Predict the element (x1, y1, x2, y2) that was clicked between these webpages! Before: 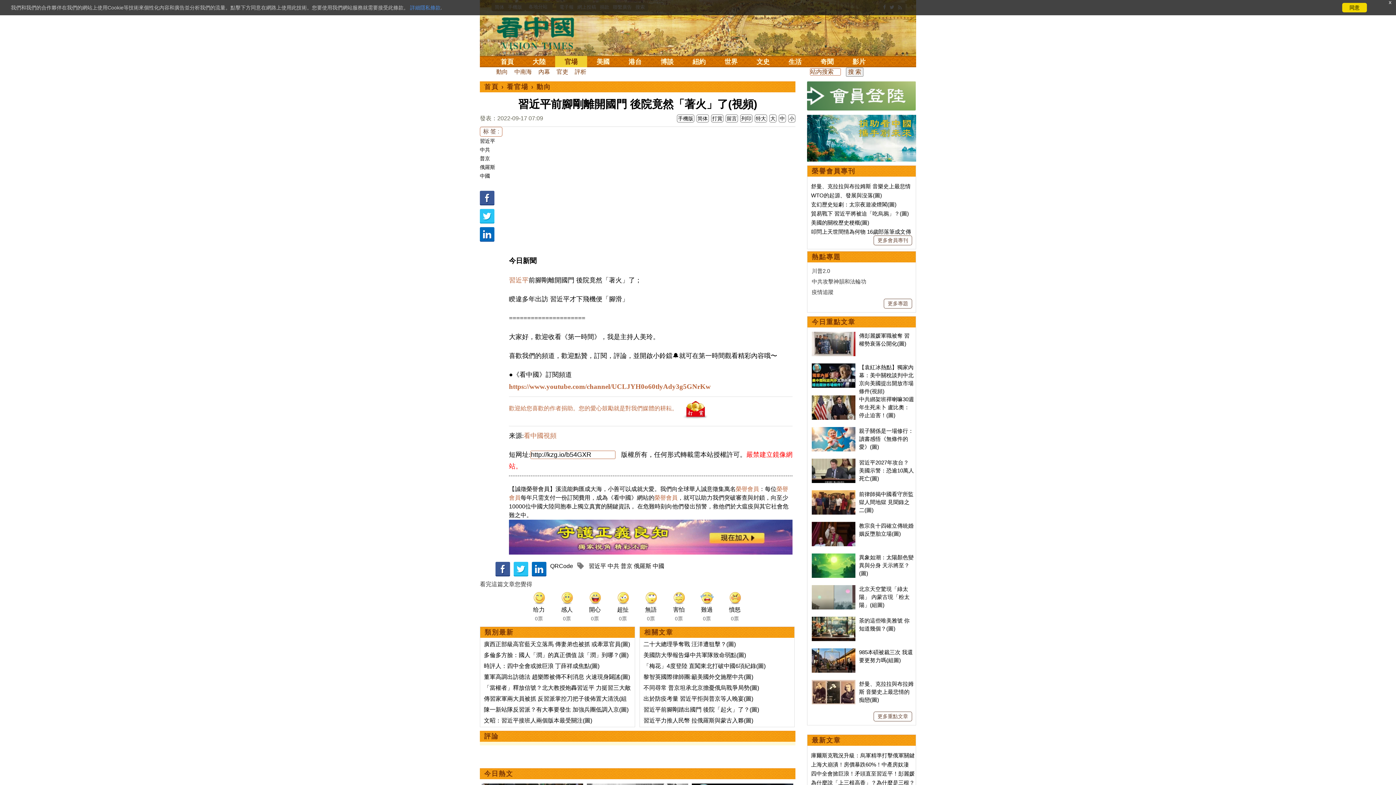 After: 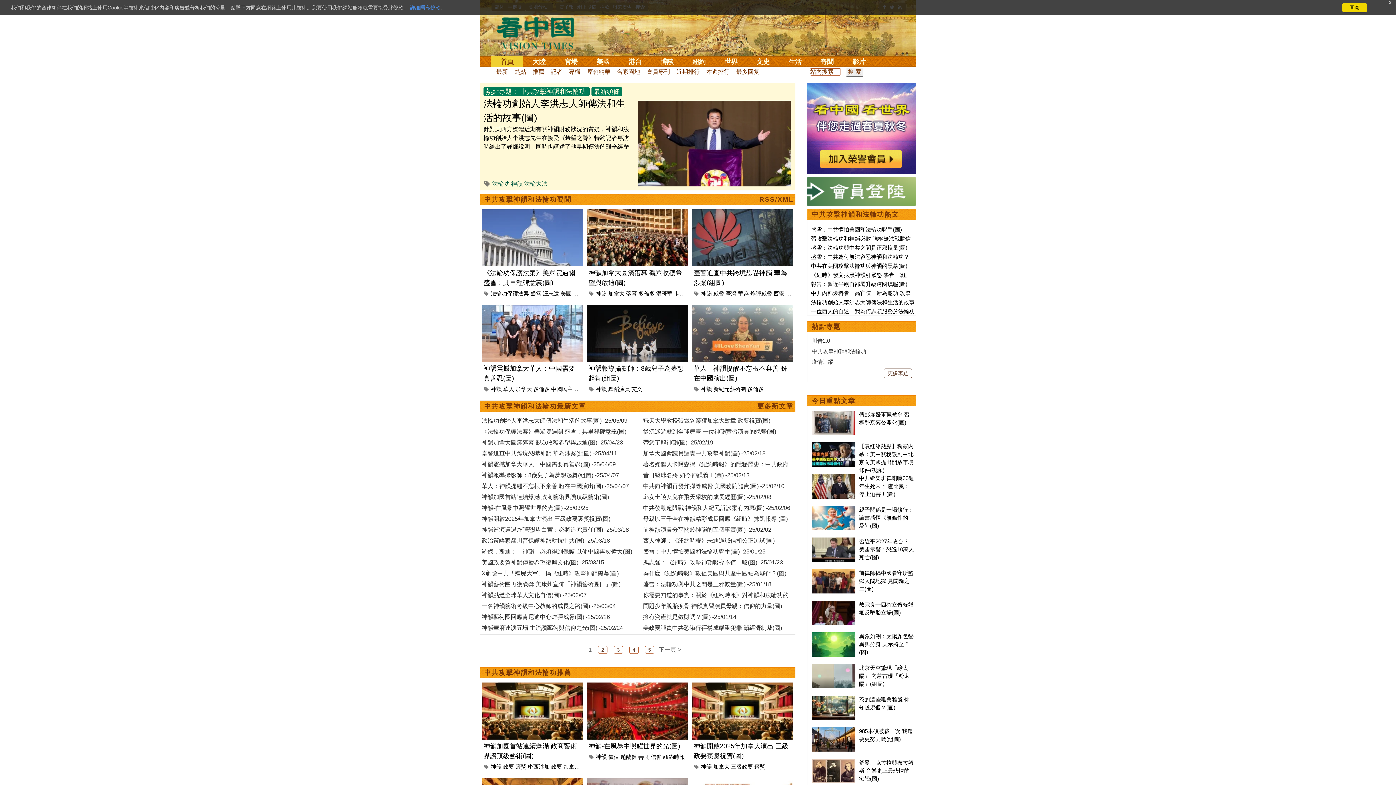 Action: label: 中共攻擊神韻和法輪功 bbox: (812, 278, 866, 284)